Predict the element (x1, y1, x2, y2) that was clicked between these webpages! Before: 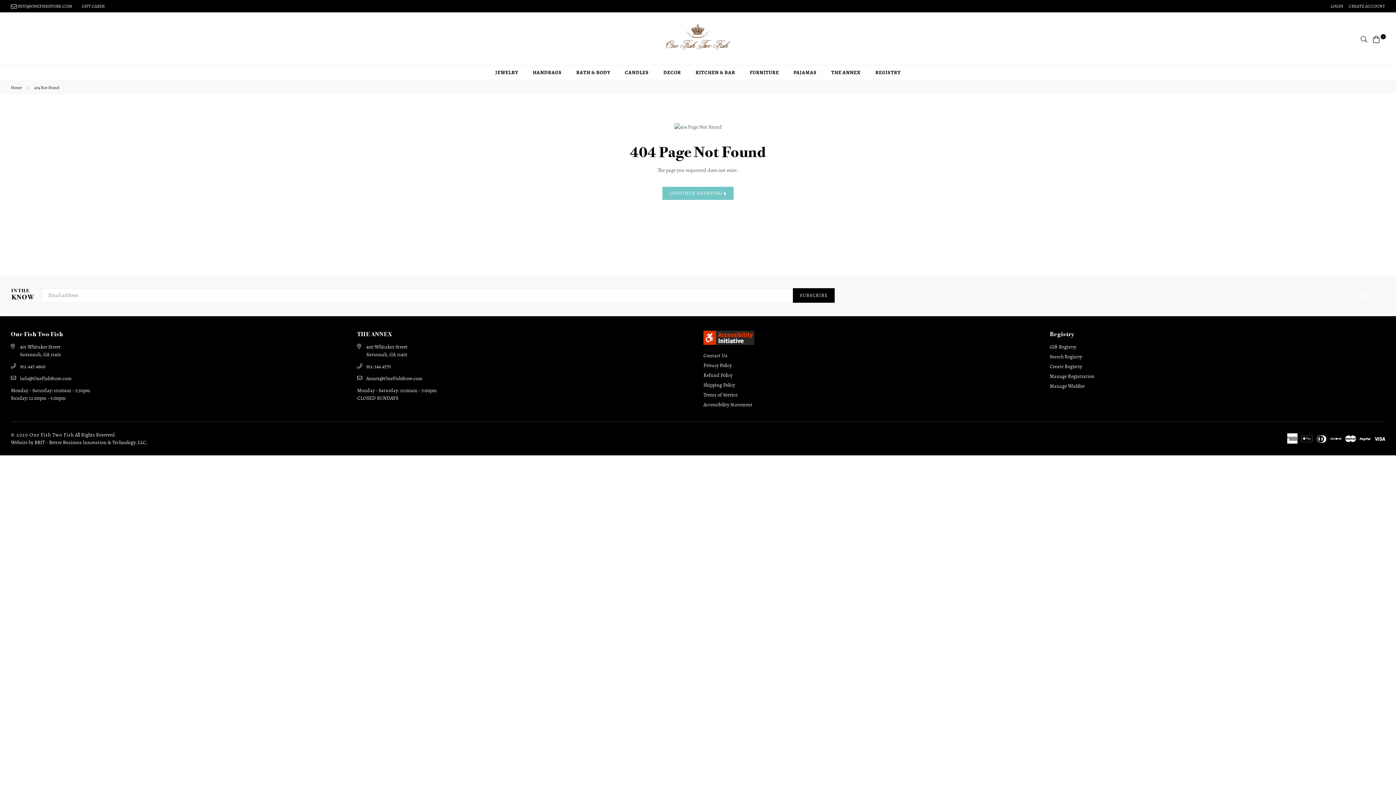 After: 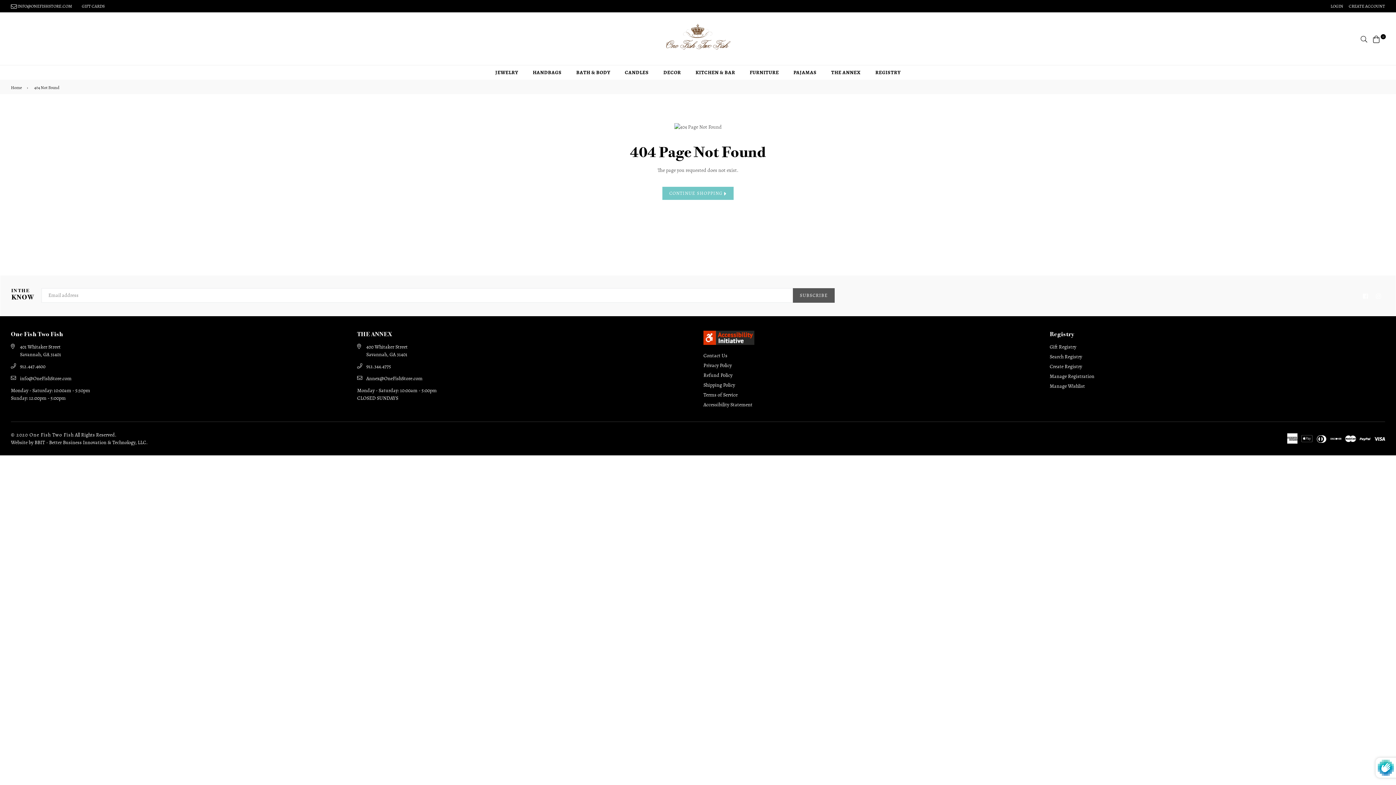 Action: bbox: (793, 288, 834, 302) label: SUBSCRIBE